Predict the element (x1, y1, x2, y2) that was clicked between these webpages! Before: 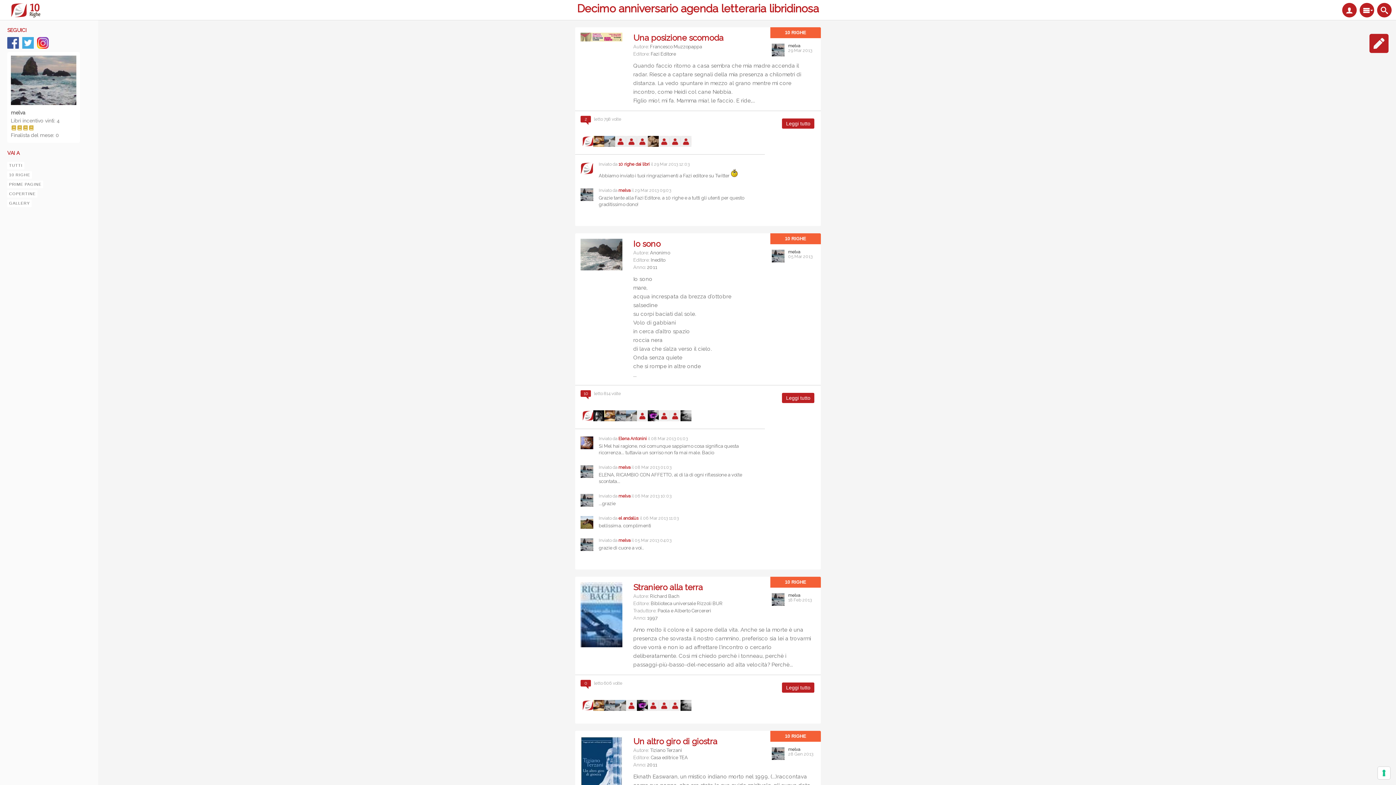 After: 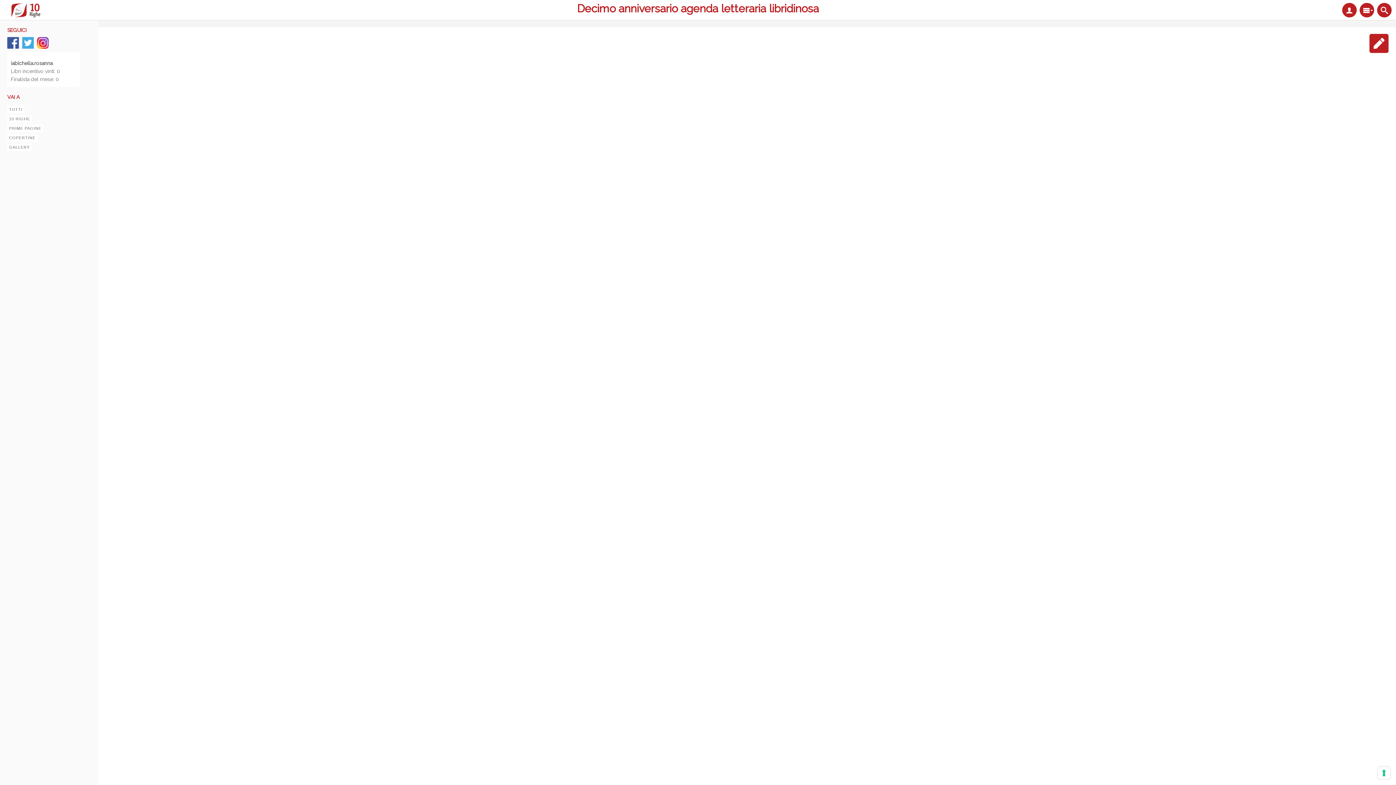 Action: bbox: (637, 141, 648, 148)